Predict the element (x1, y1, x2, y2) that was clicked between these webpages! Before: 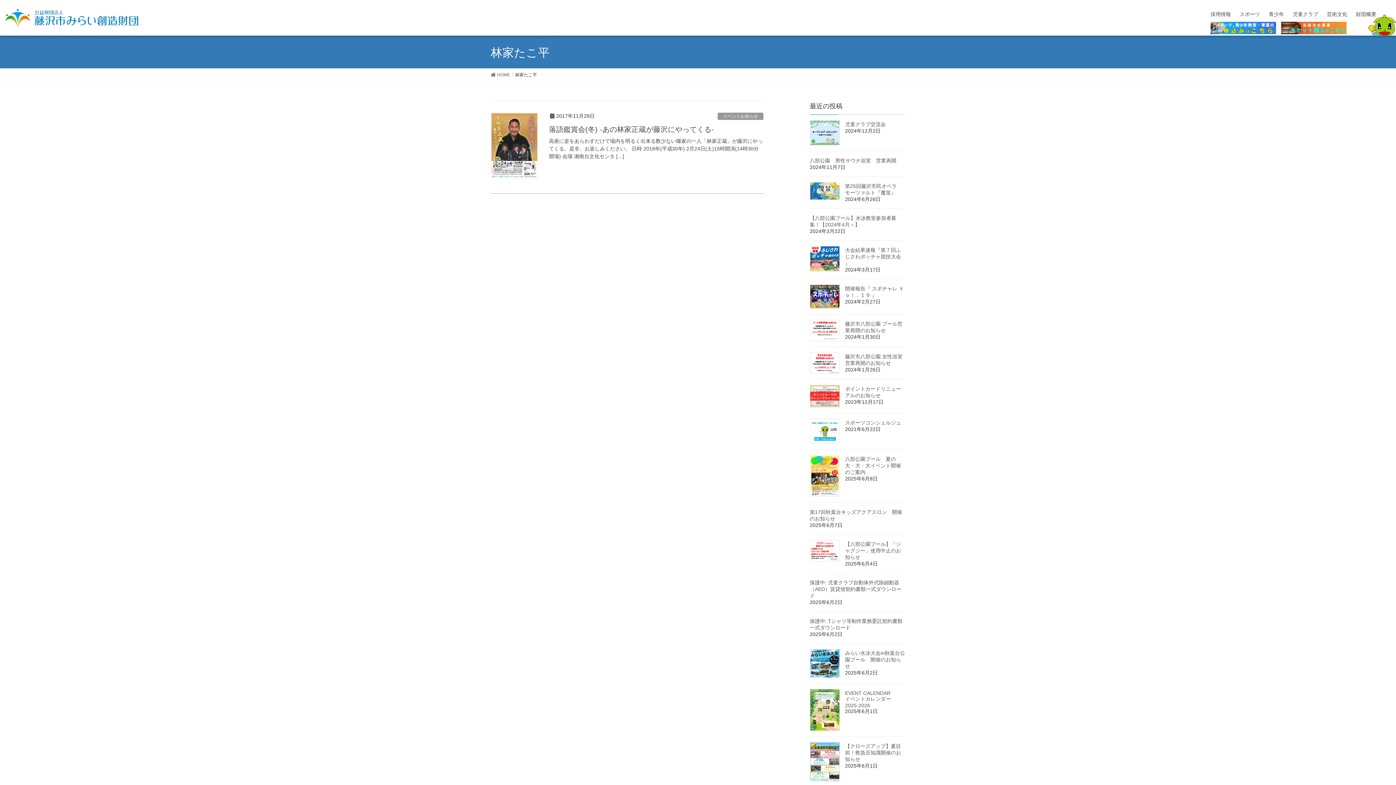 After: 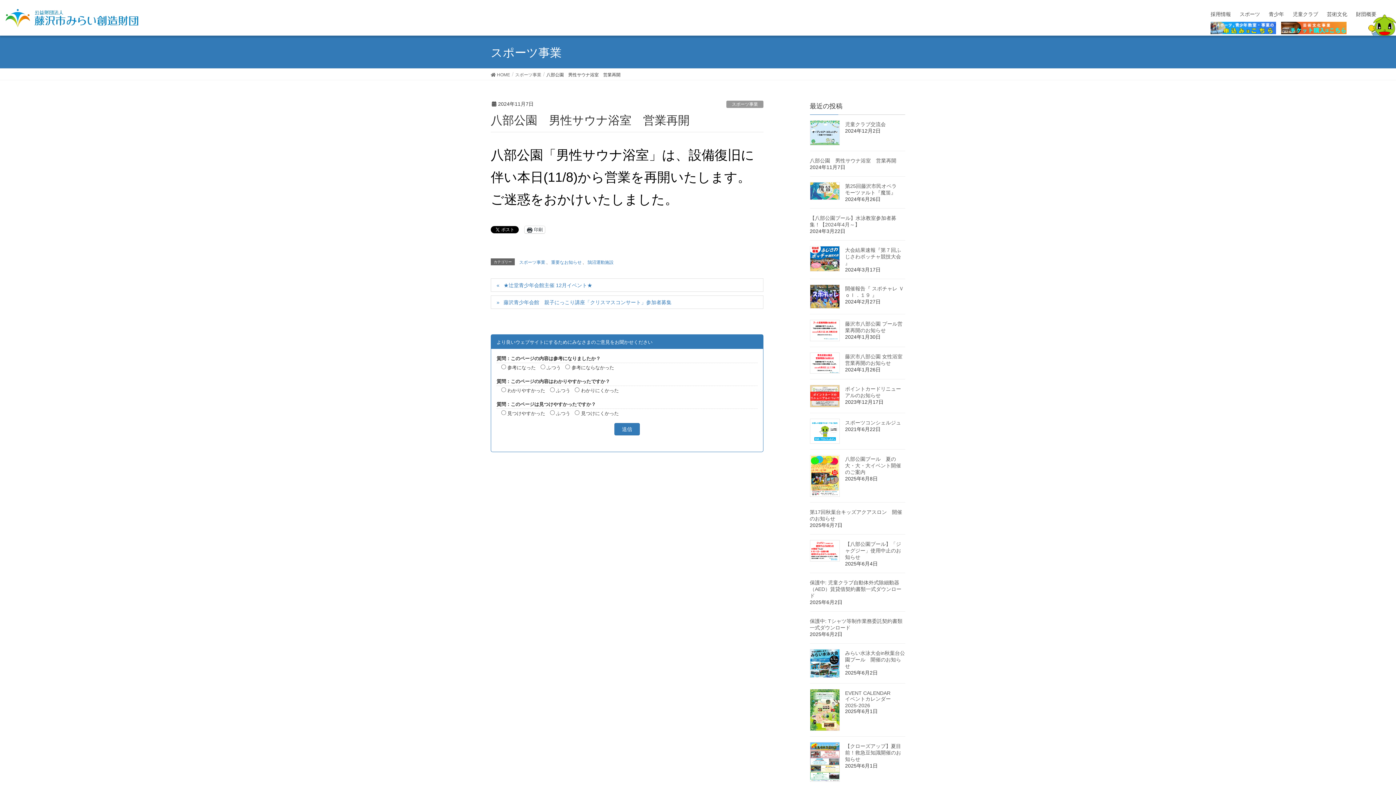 Action: bbox: (810, 157, 896, 163) label: 八部公園　男性サウナ浴室　営業再開